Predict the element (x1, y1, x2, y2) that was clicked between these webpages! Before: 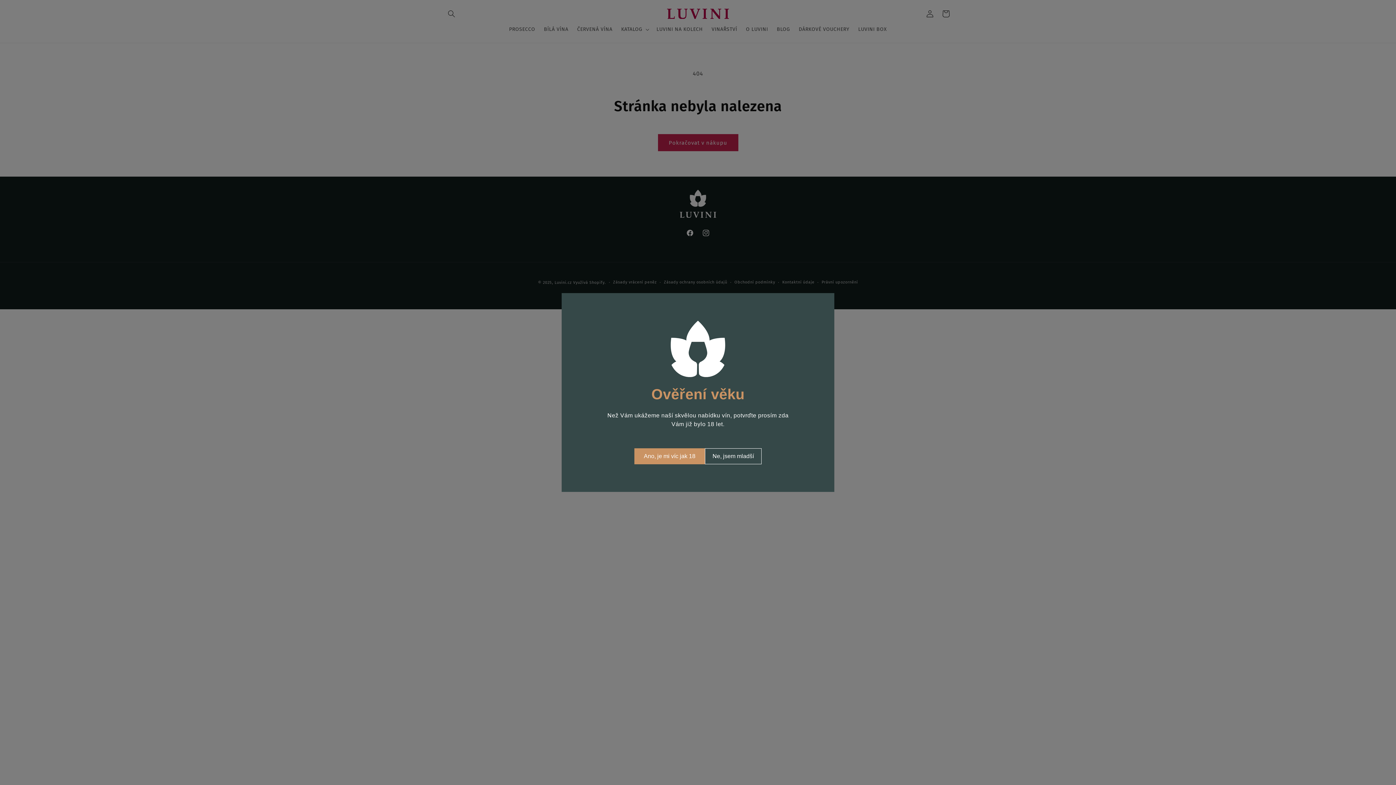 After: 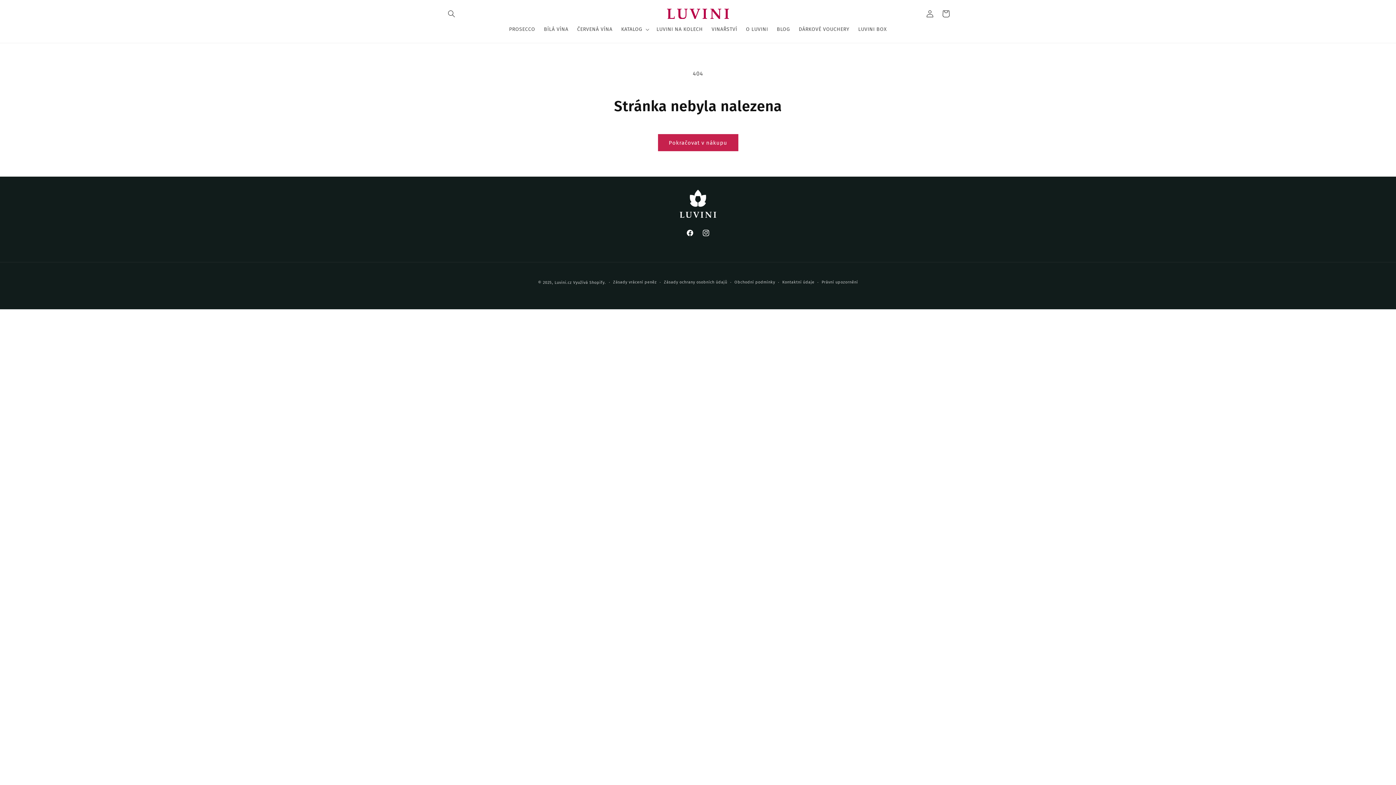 Action: bbox: (634, 448, 705, 464) label: Ano, je mi víc jak 18